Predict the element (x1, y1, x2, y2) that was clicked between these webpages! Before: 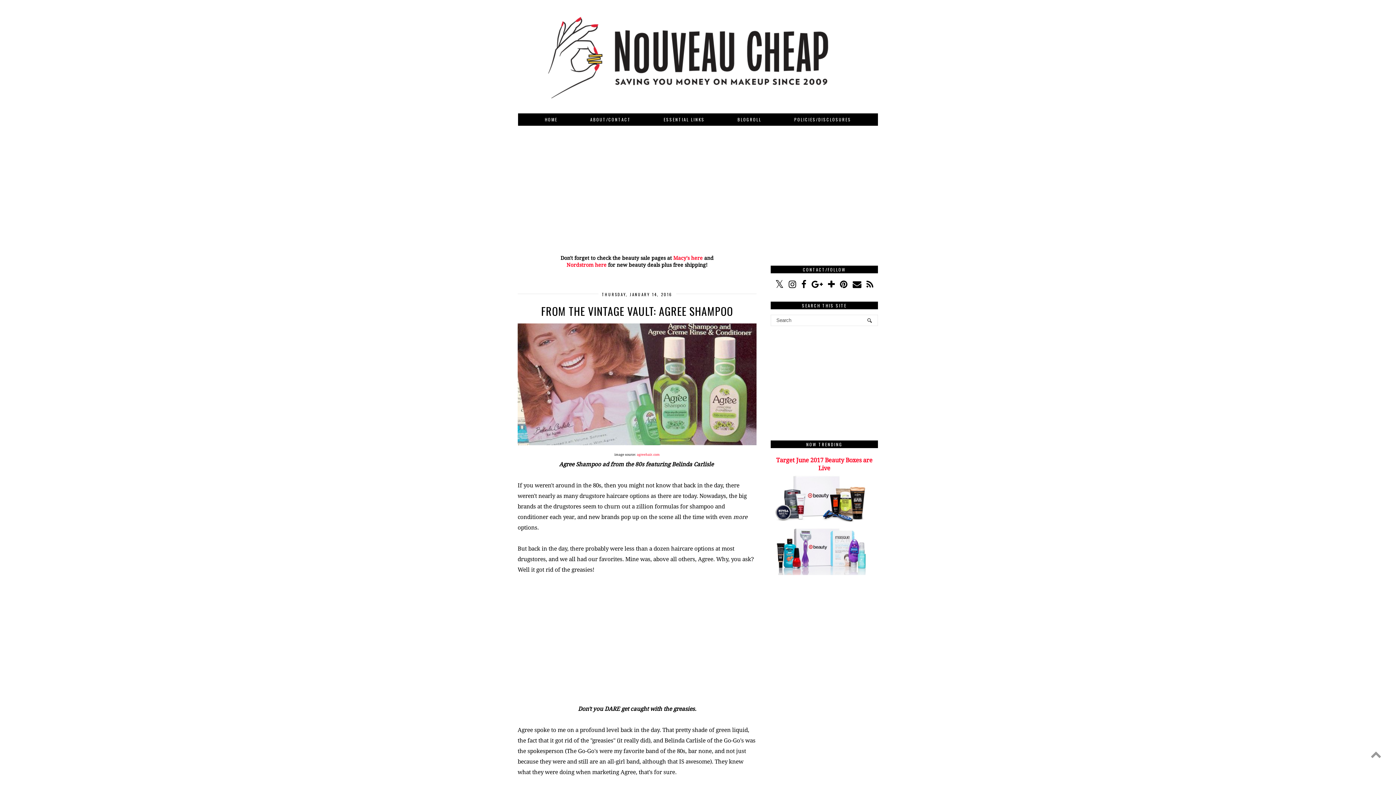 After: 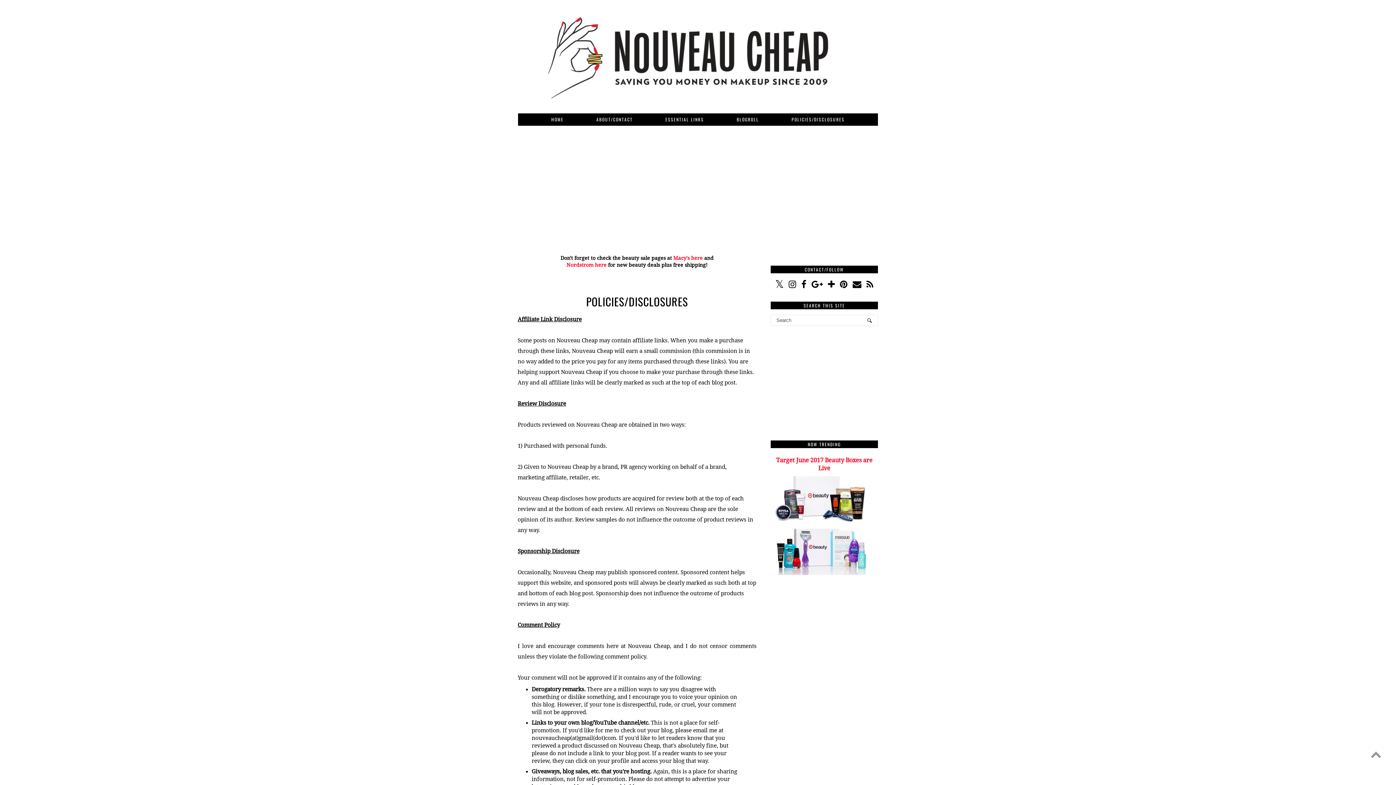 Action: label: POLICIES/DISCLOSURES bbox: (778, 113, 867, 125)